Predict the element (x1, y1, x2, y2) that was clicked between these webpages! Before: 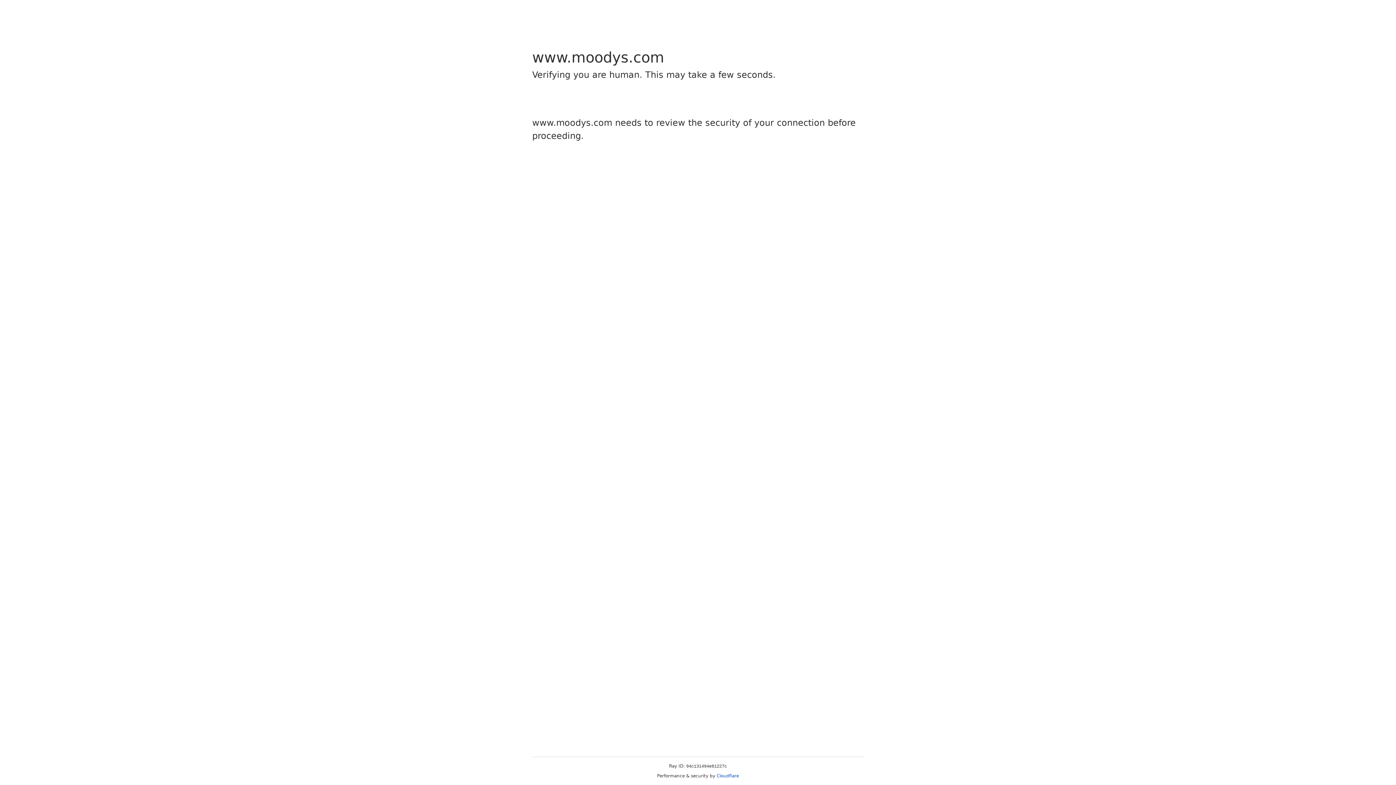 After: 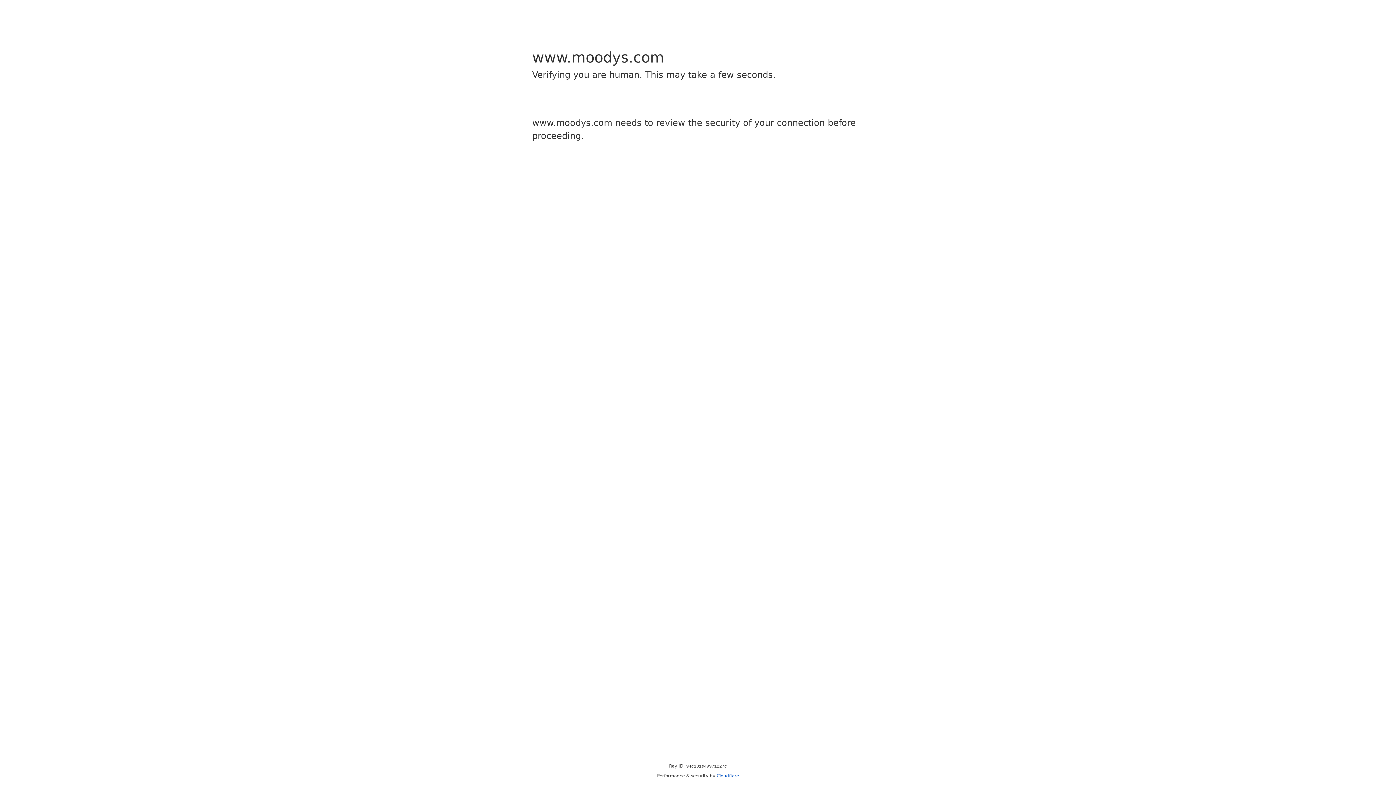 Action: label: Cloudflare bbox: (716, 773, 739, 778)